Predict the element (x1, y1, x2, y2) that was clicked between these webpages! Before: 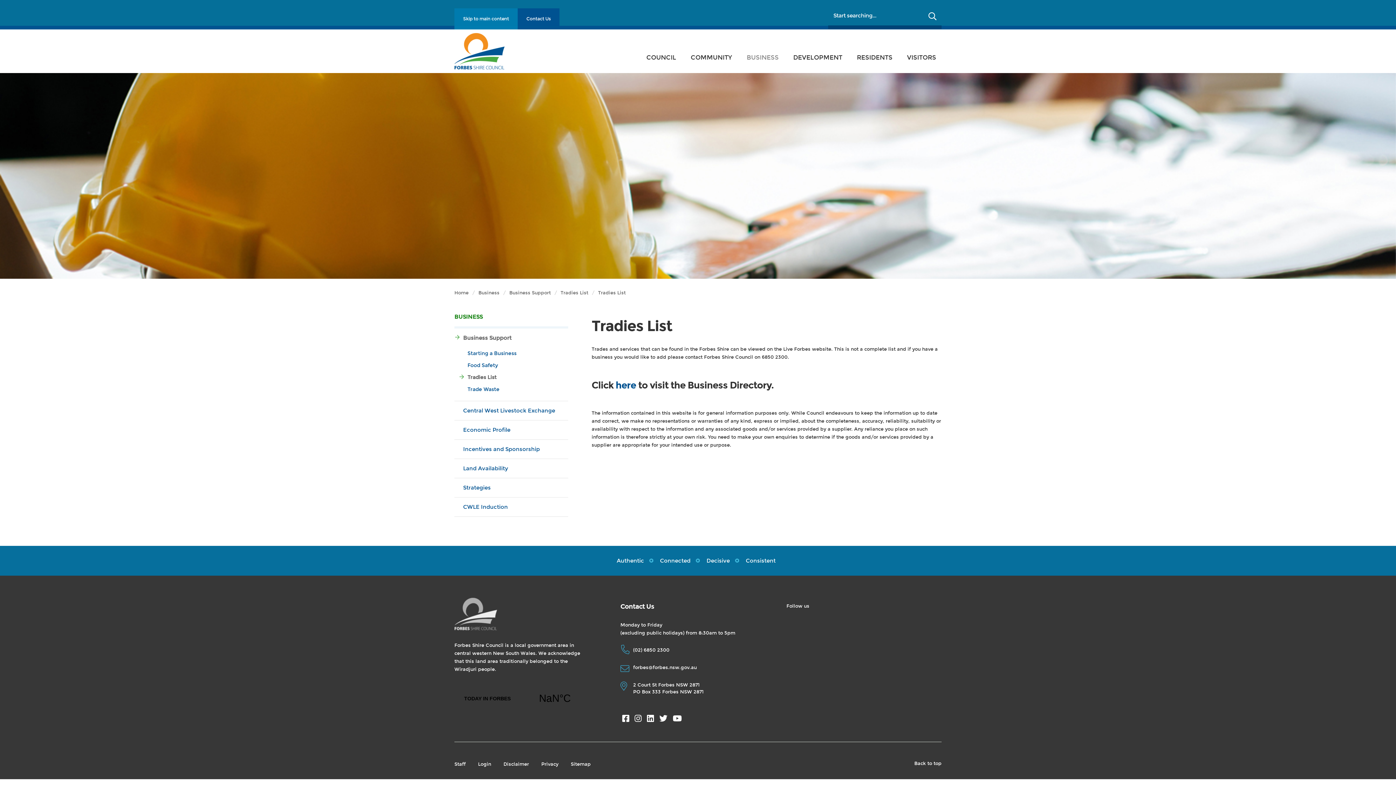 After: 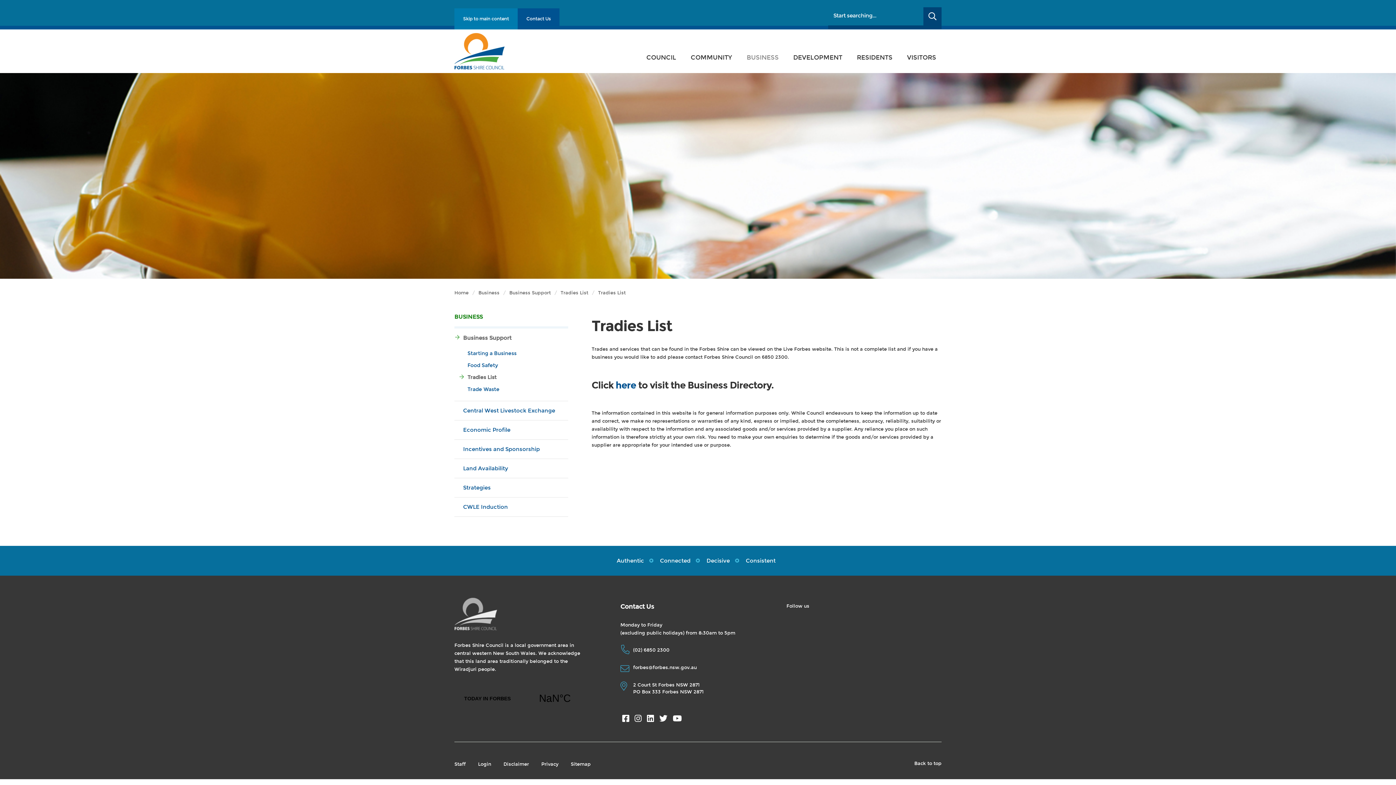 Action: bbox: (923, 7, 941, 25) label: Search